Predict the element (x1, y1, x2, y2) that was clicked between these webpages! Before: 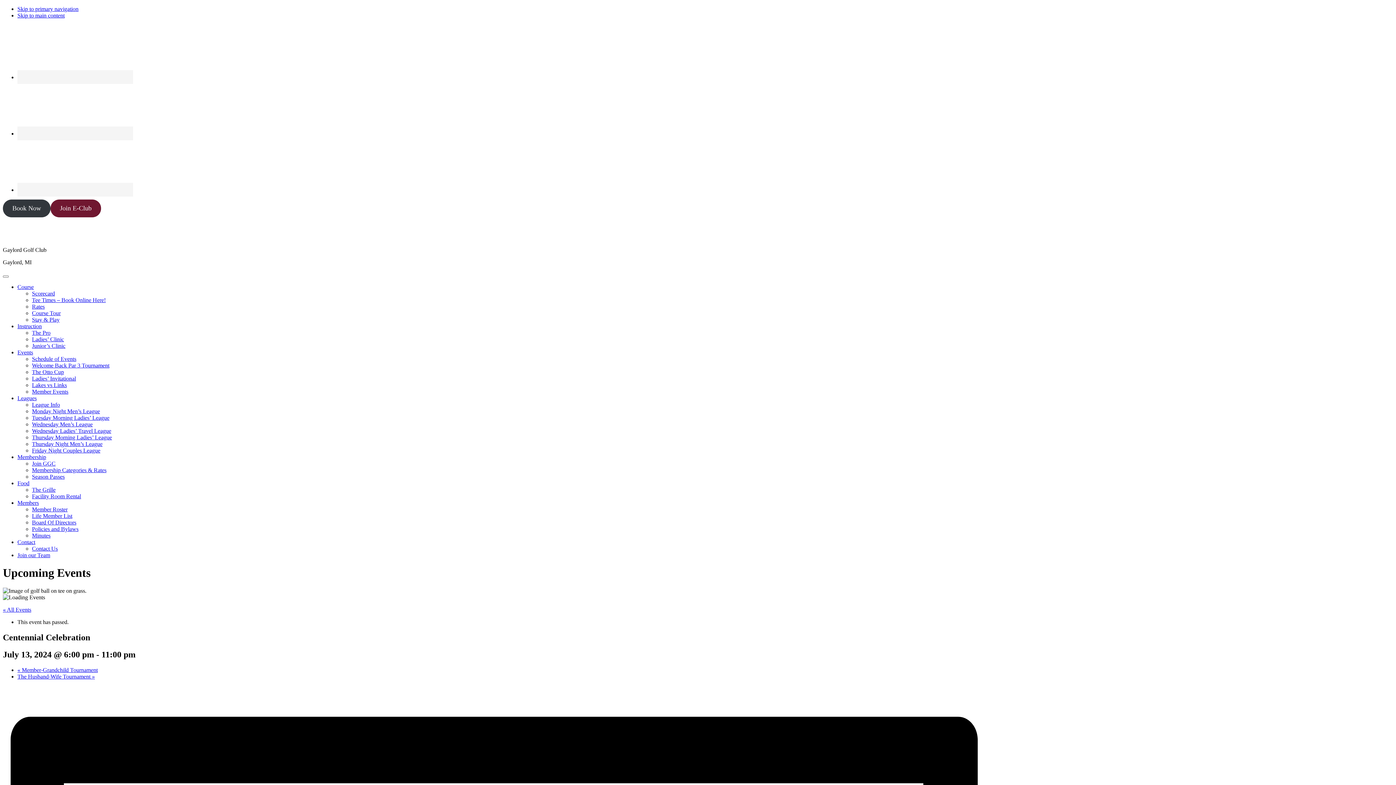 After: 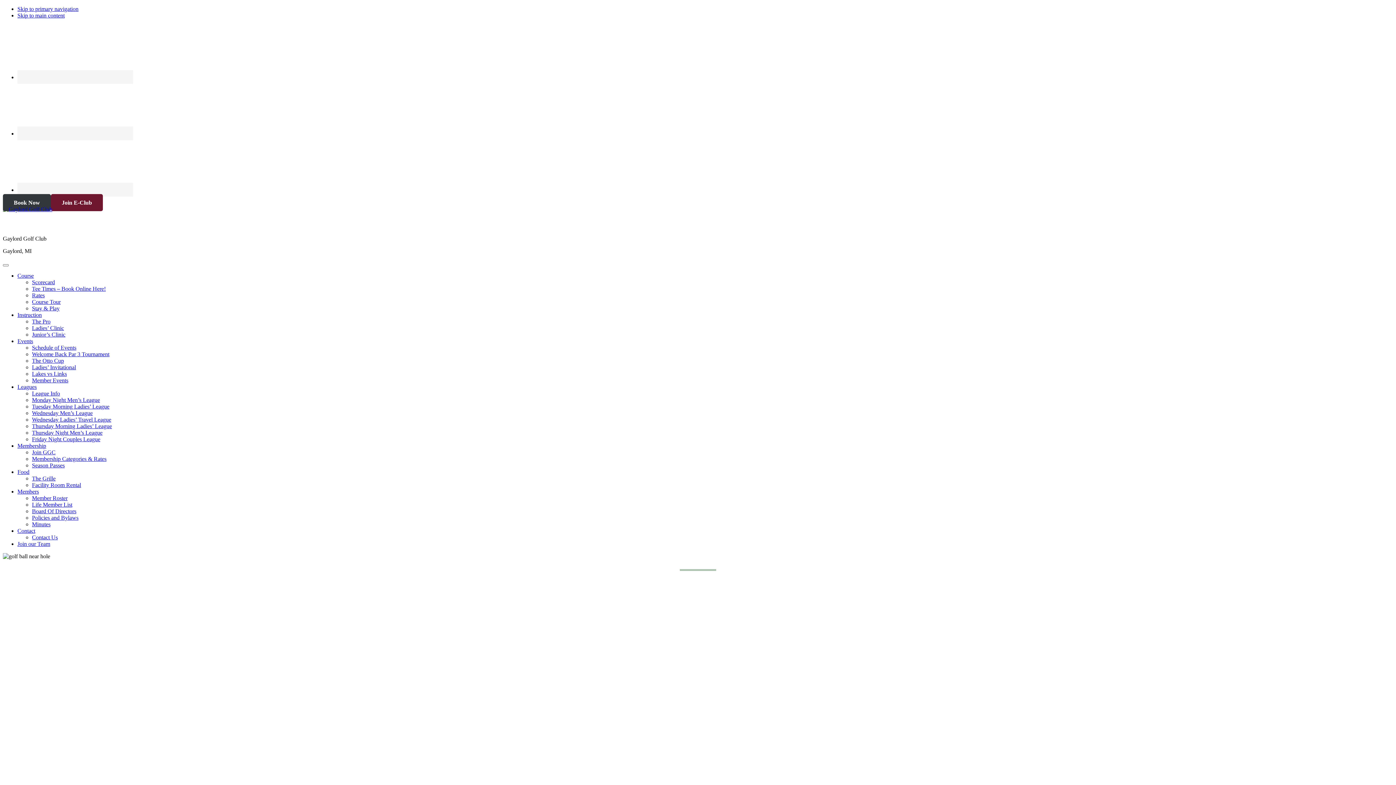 Action: bbox: (2, 217, 1393, 241)